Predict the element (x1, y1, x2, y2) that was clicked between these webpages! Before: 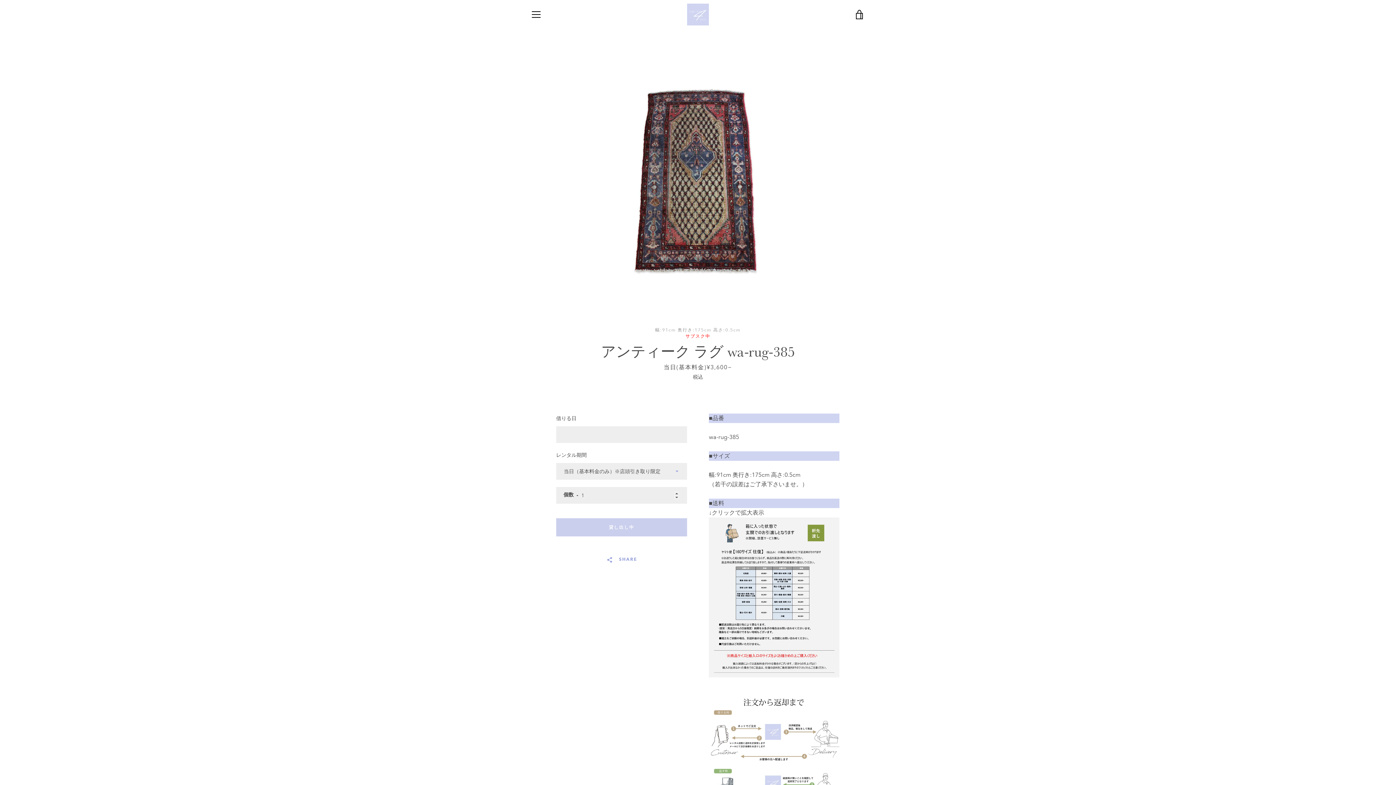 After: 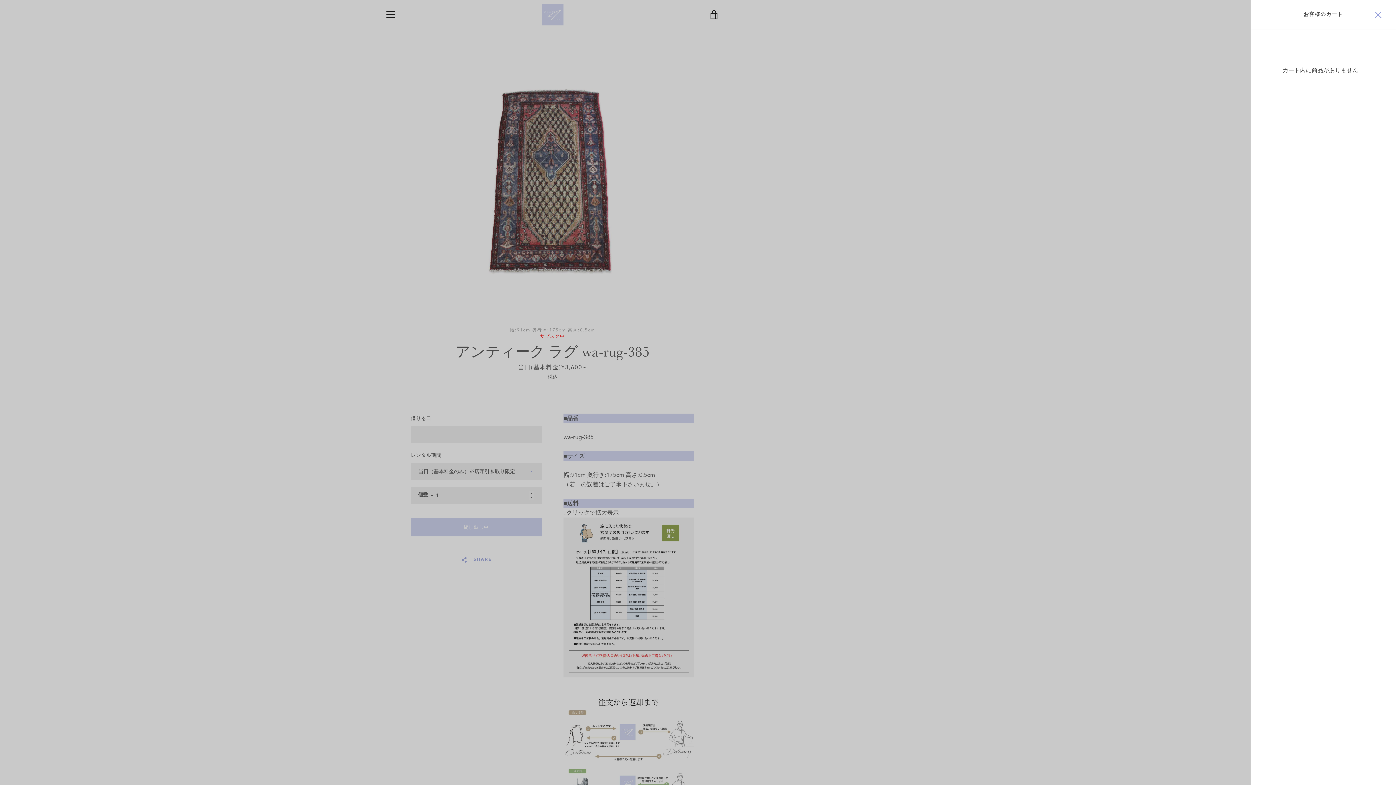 Action: bbox: (850, 5, 869, 23) label: カートを見る